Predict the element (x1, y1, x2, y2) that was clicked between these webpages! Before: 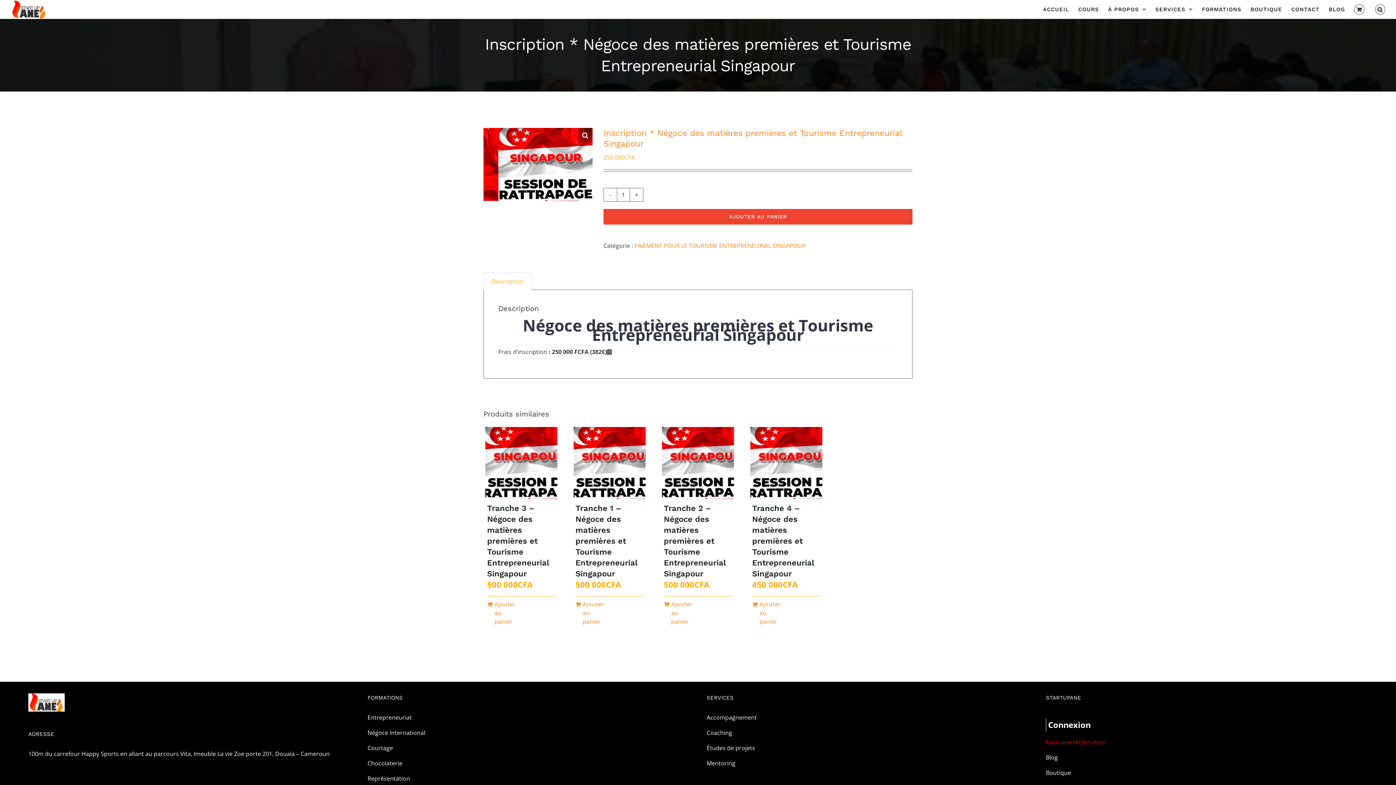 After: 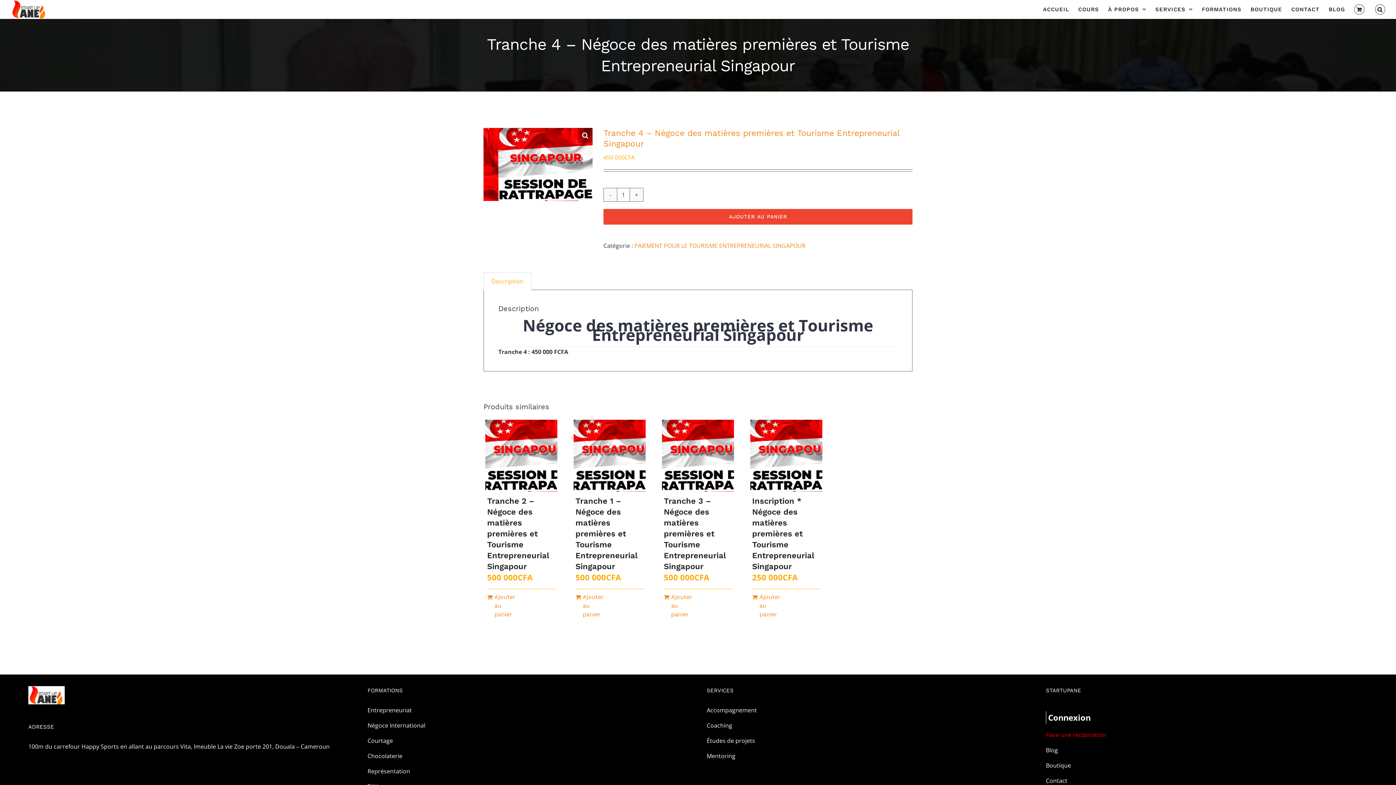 Action: bbox: (748, 427, 824, 499) label: Tranche 4 – Négoce des matières premières et Tourisme Entrepreneurial Singapour